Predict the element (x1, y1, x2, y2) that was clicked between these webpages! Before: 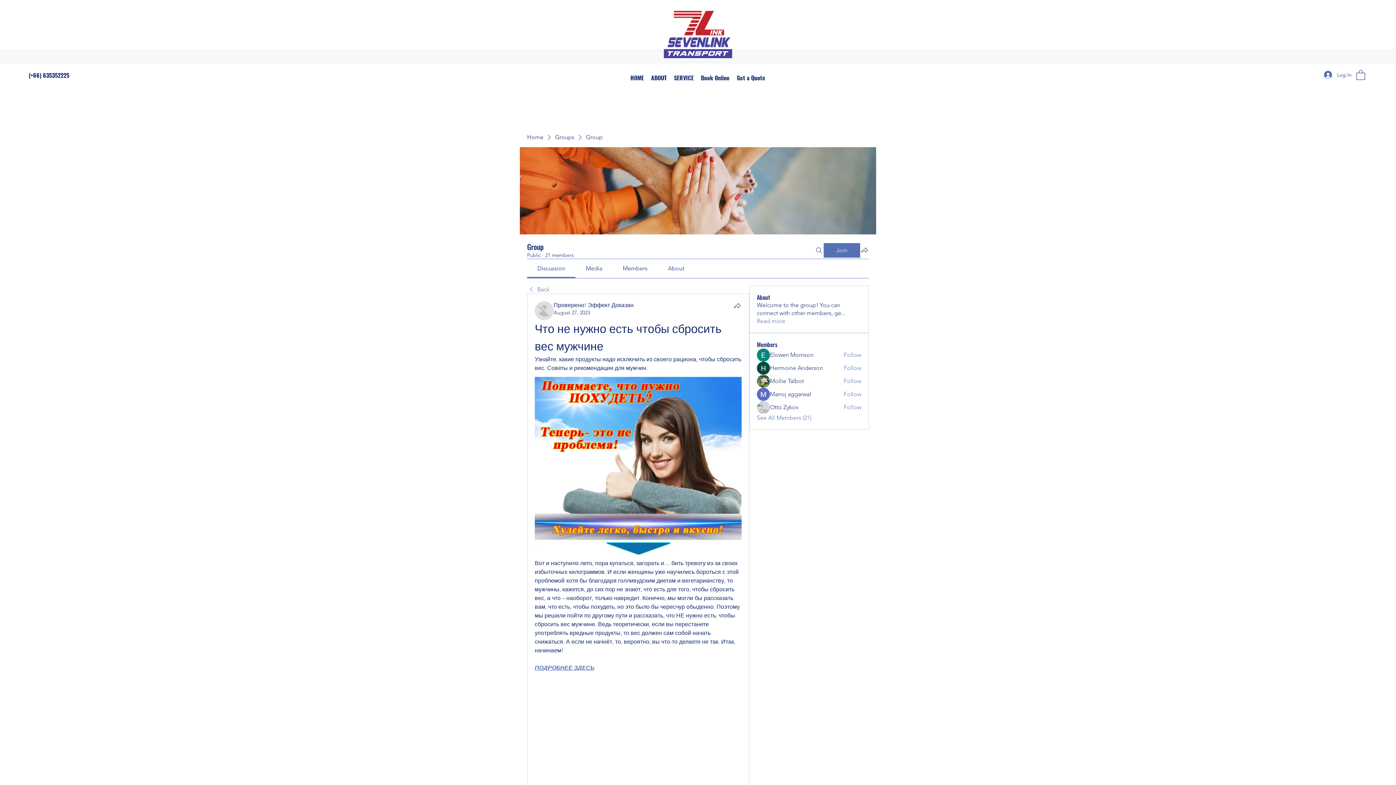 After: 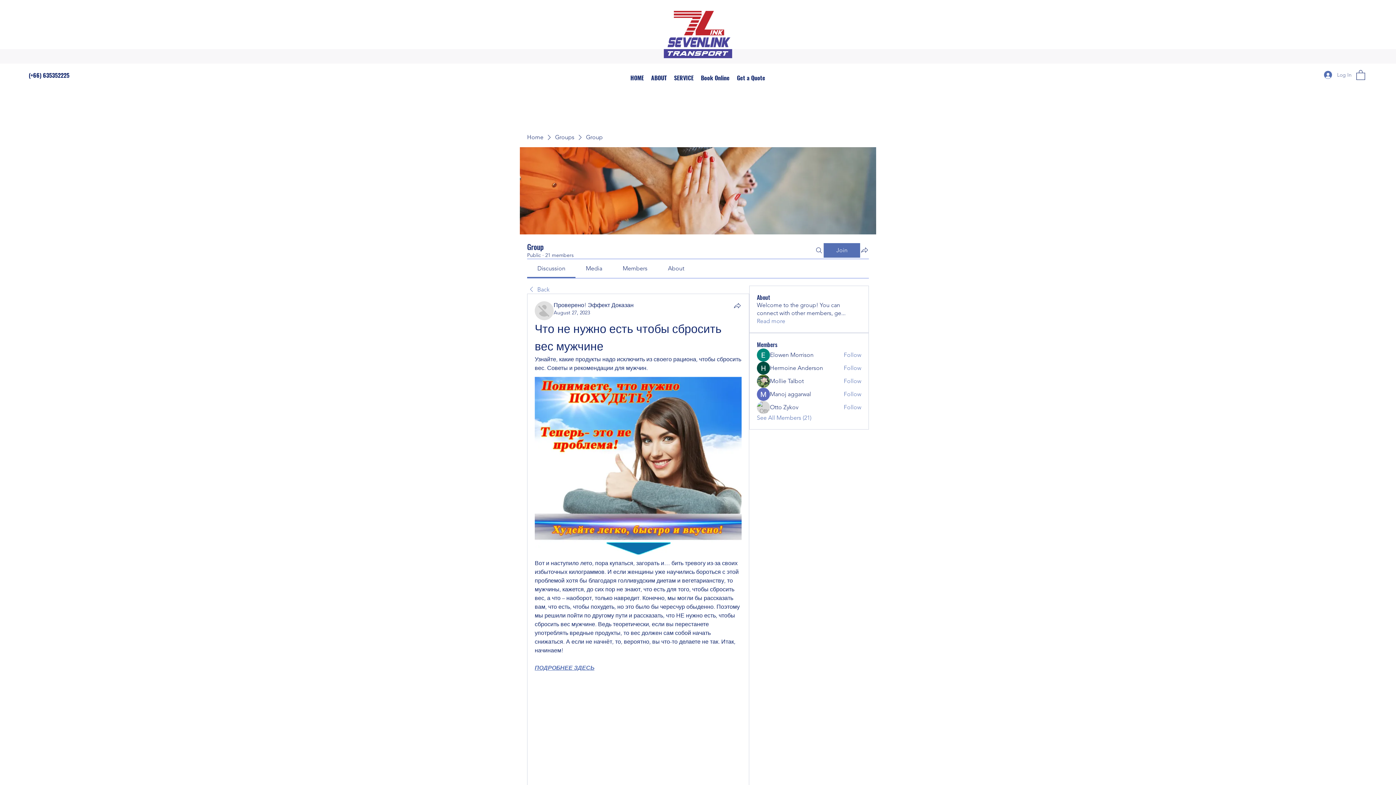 Action: bbox: (1319, 68, 1357, 81) label: Log In